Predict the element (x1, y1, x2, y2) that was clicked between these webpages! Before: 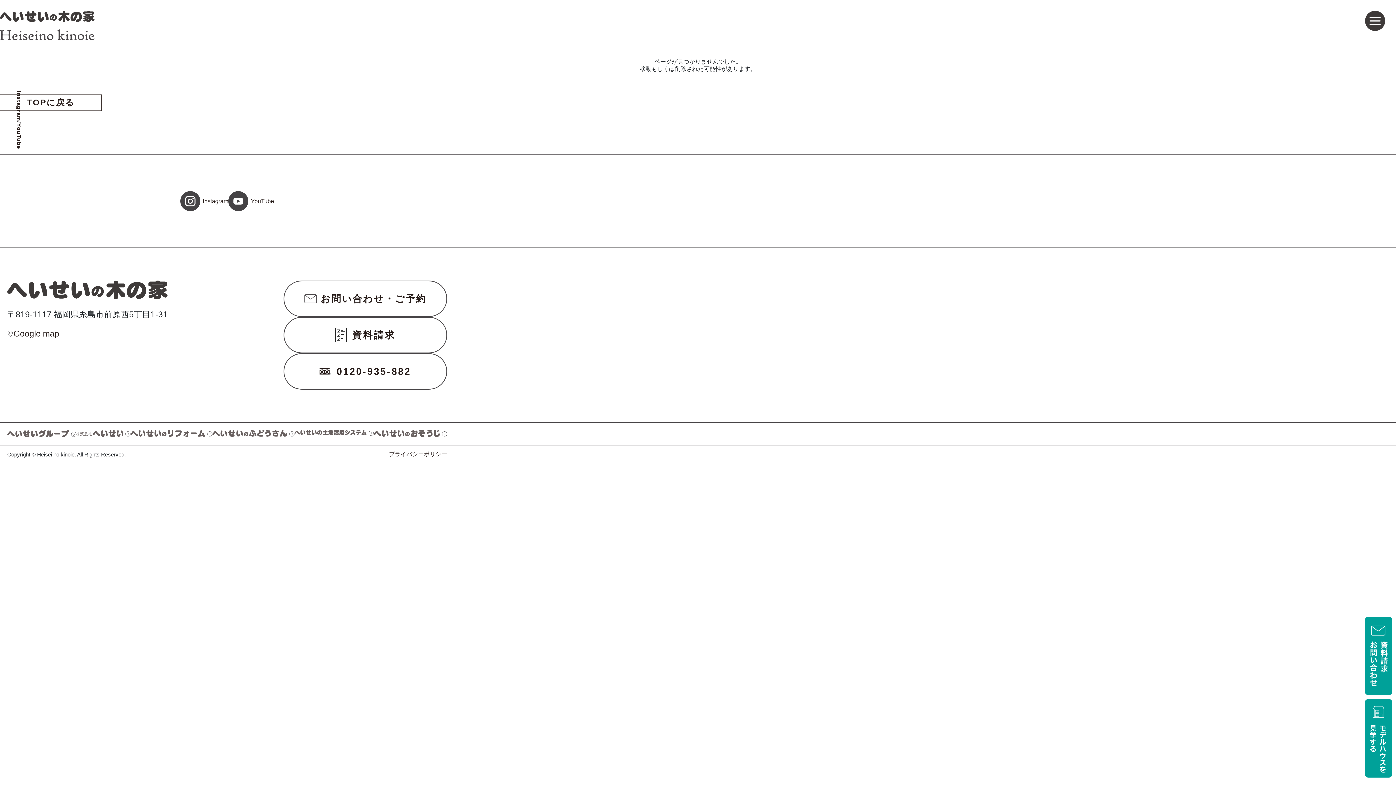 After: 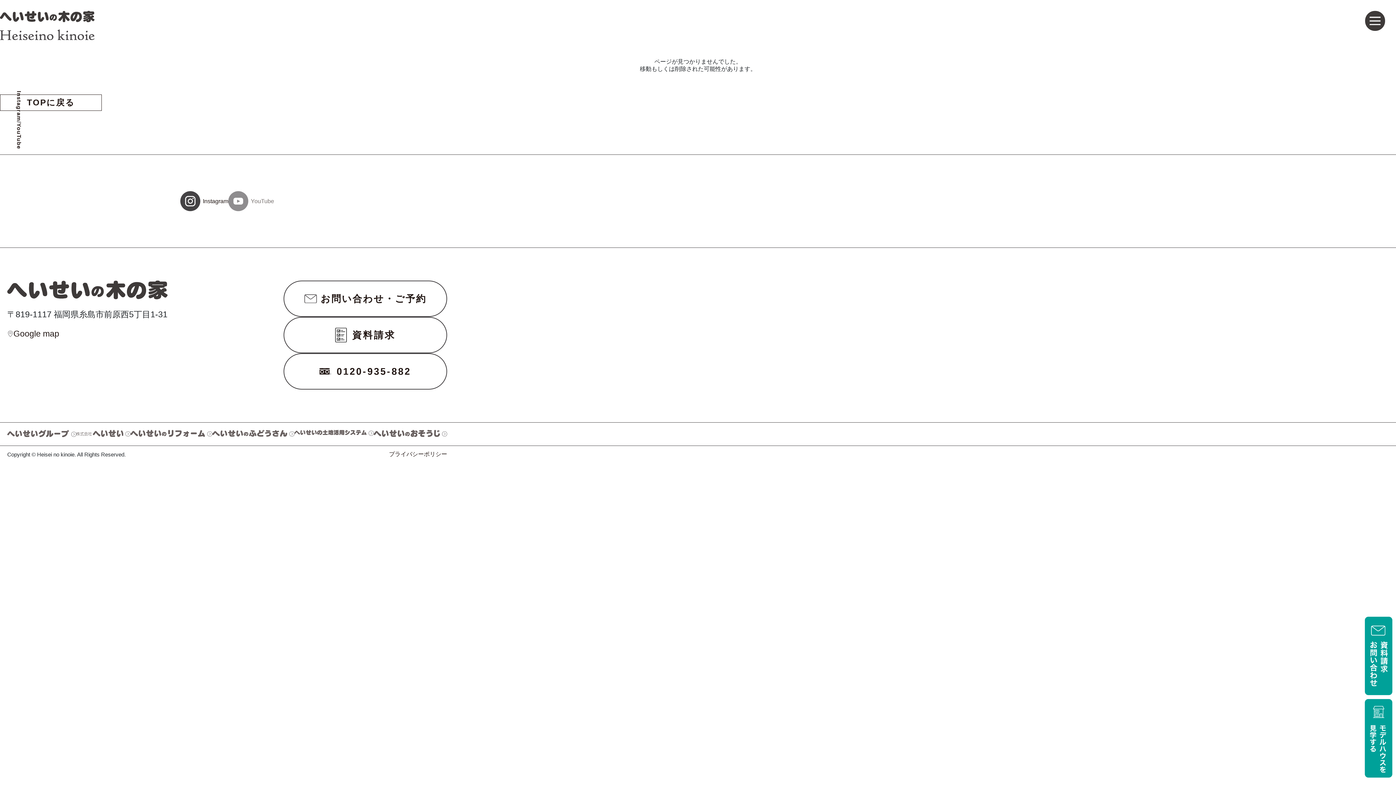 Action: bbox: (228, 191, 274, 211) label: YouTube